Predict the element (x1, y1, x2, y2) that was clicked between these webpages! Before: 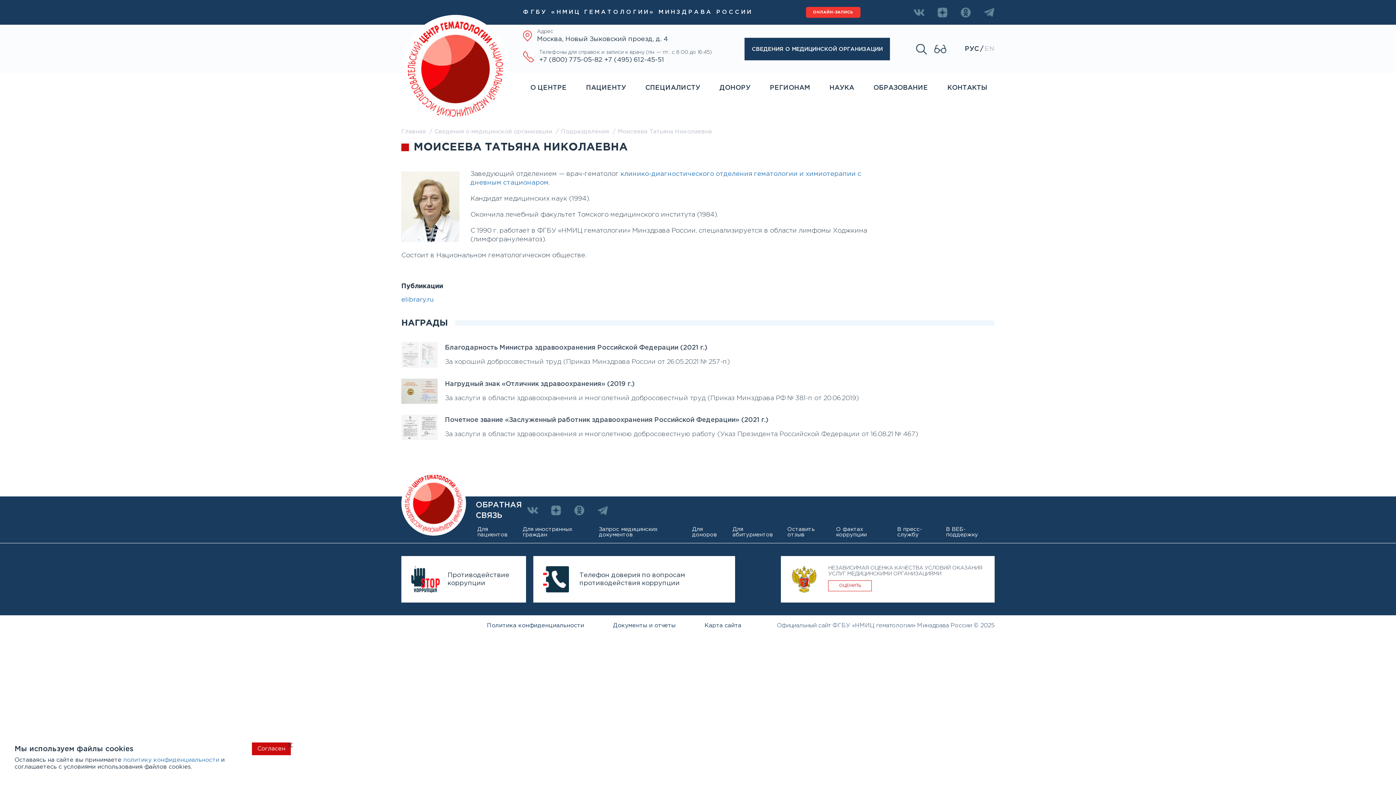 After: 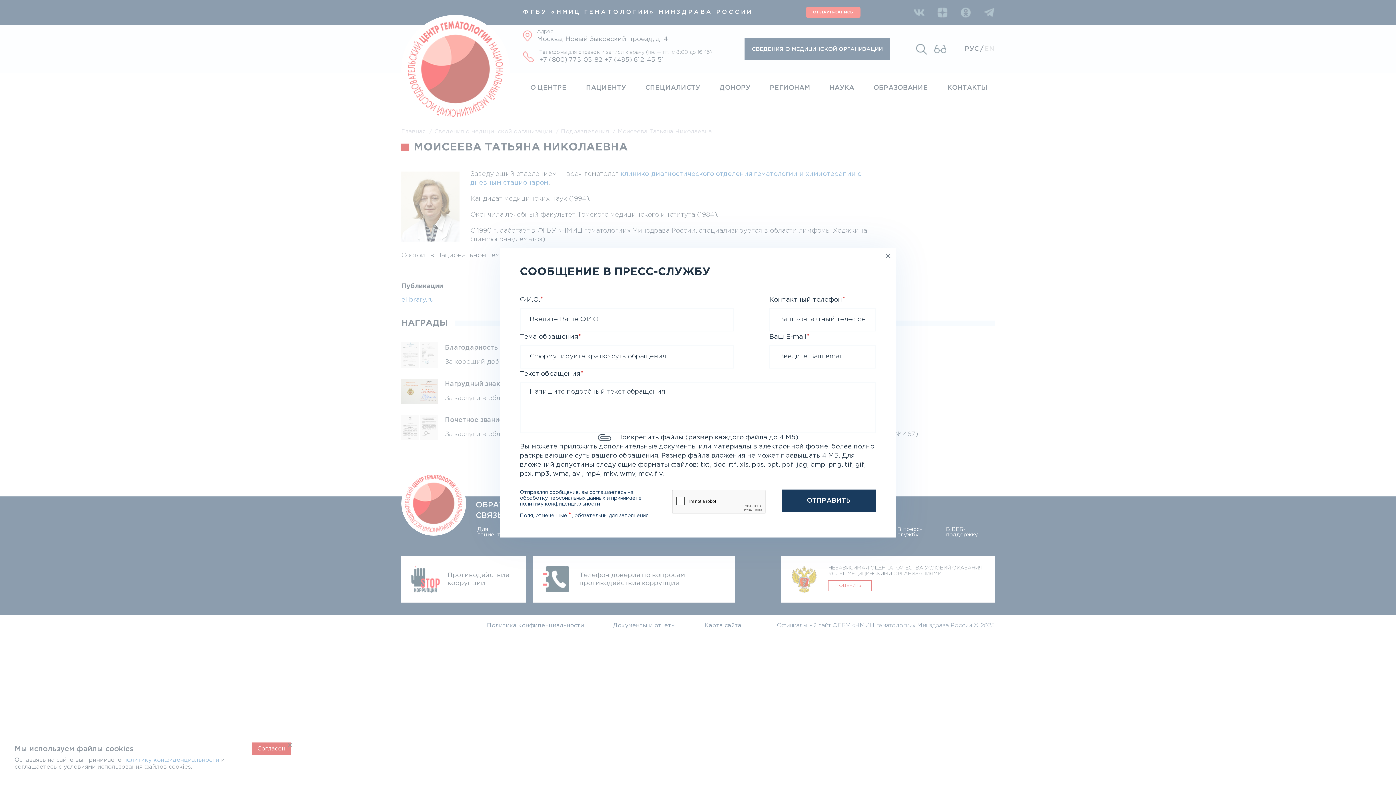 Action: bbox: (895, 521, 941, 543) label: В пресс-службу